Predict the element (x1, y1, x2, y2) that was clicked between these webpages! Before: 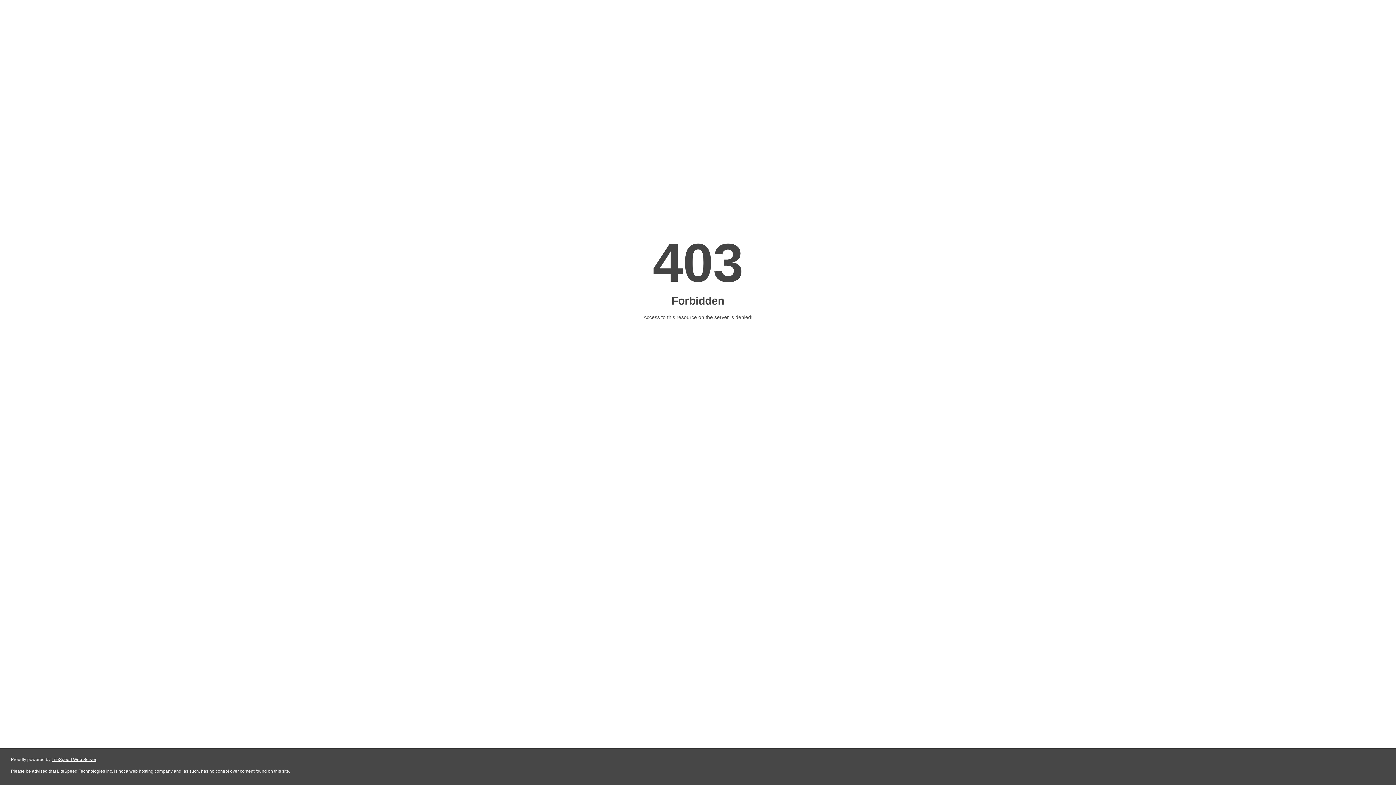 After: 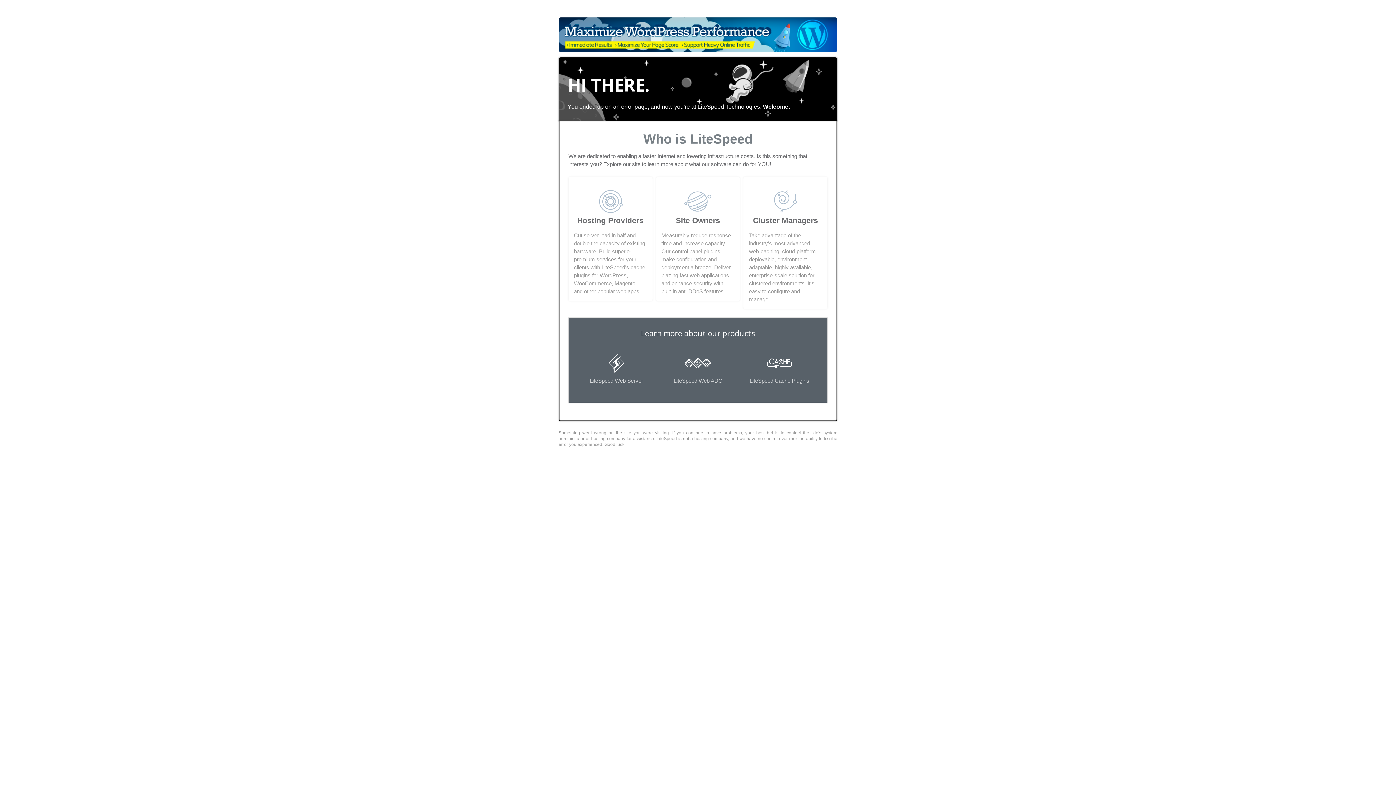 Action: bbox: (51, 757, 96, 762) label: LiteSpeed Web Server